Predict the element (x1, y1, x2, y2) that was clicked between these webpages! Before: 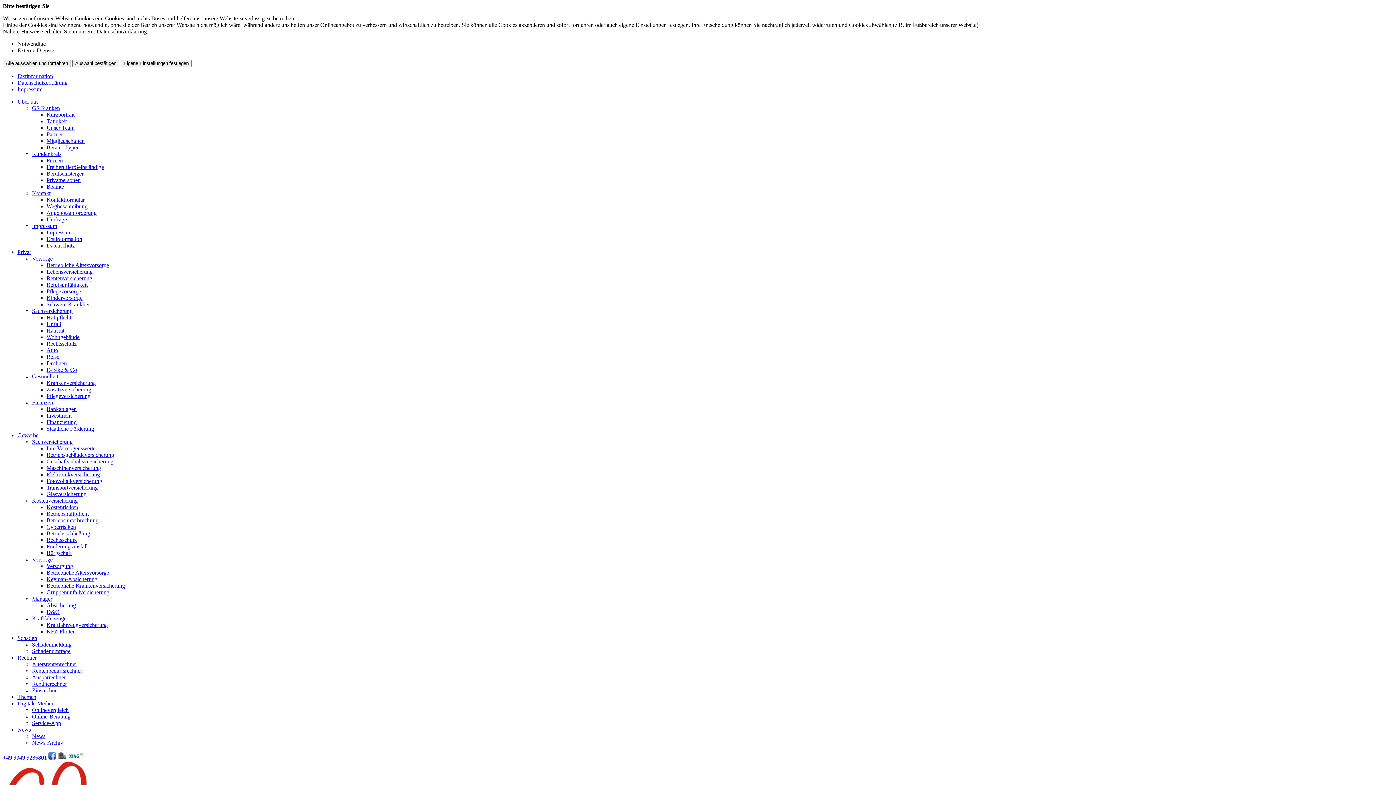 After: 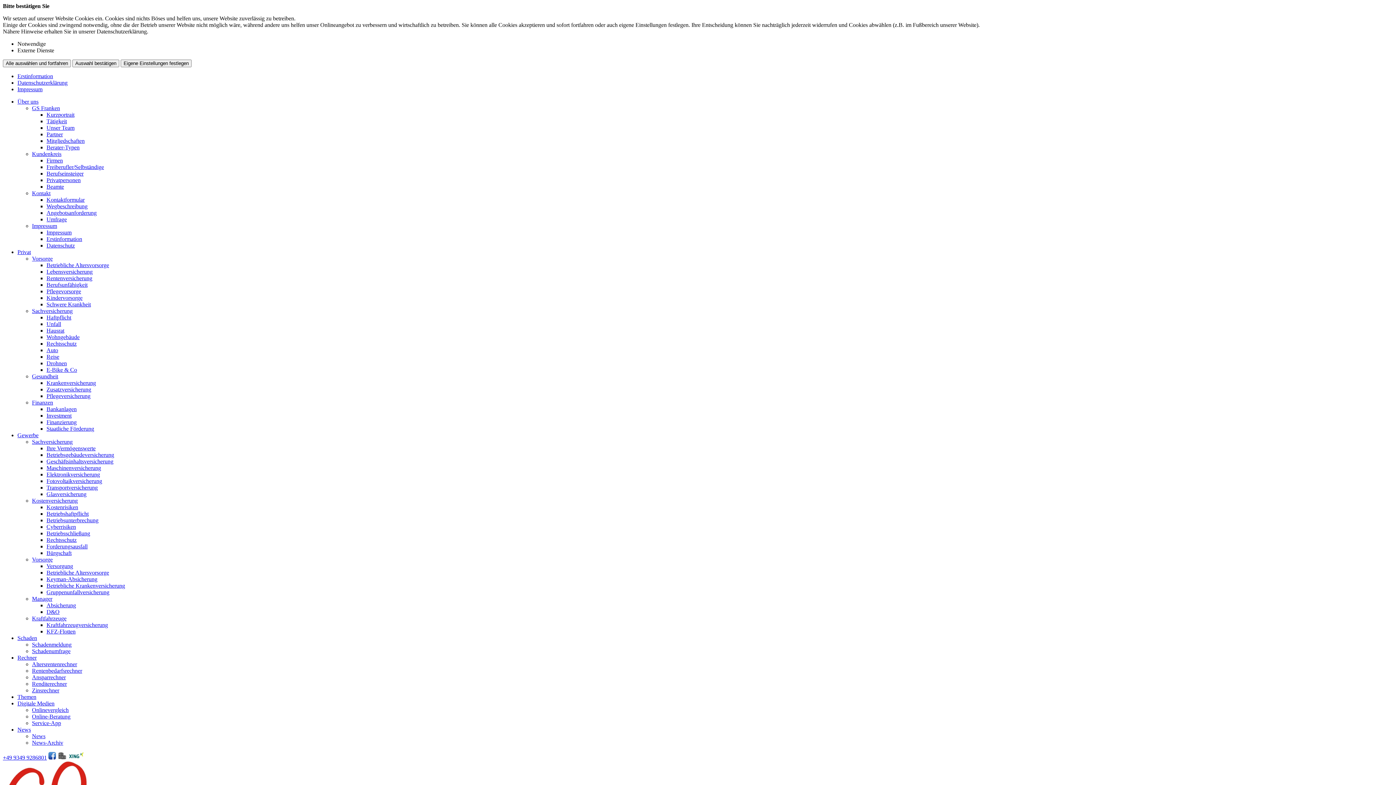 Action: bbox: (46, 445, 95, 451) label: Ihre Vermögenswerte